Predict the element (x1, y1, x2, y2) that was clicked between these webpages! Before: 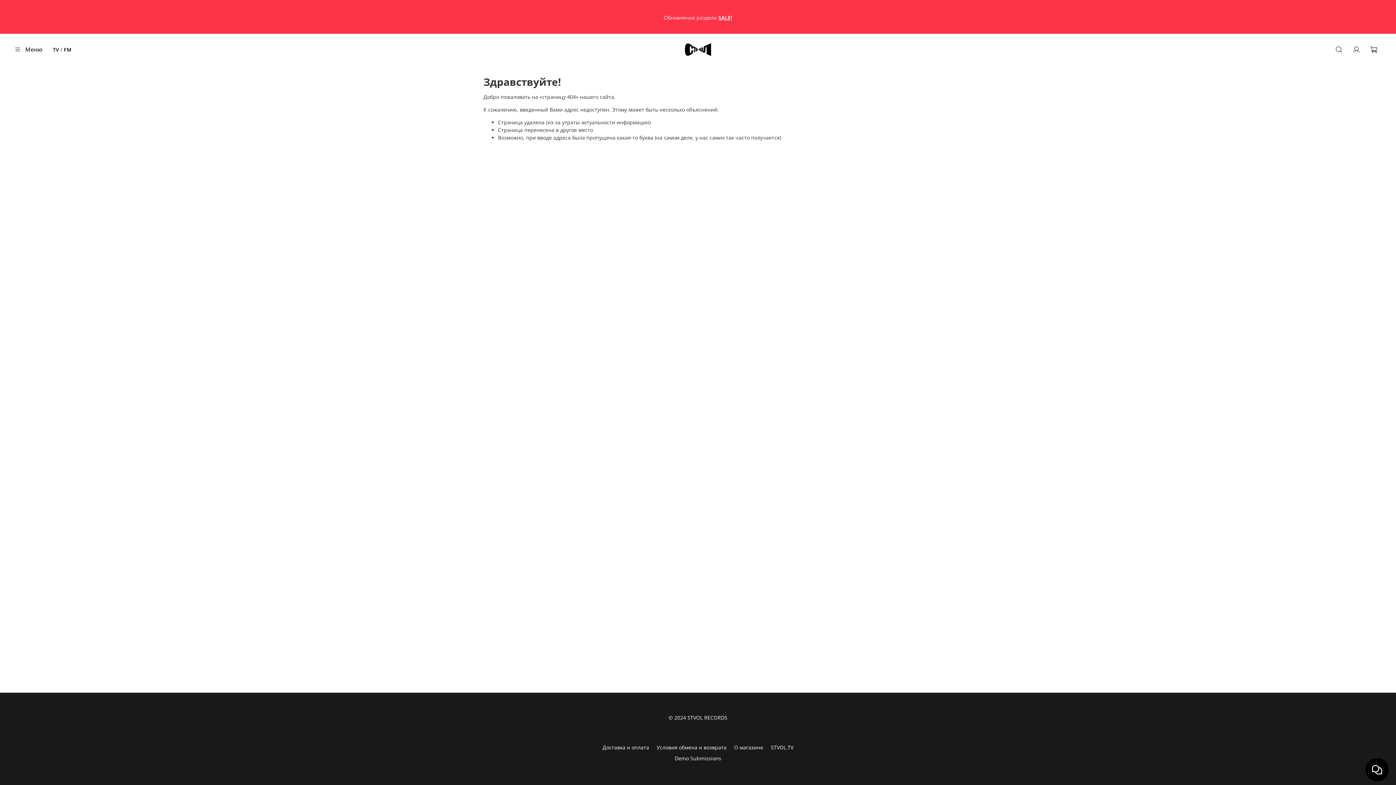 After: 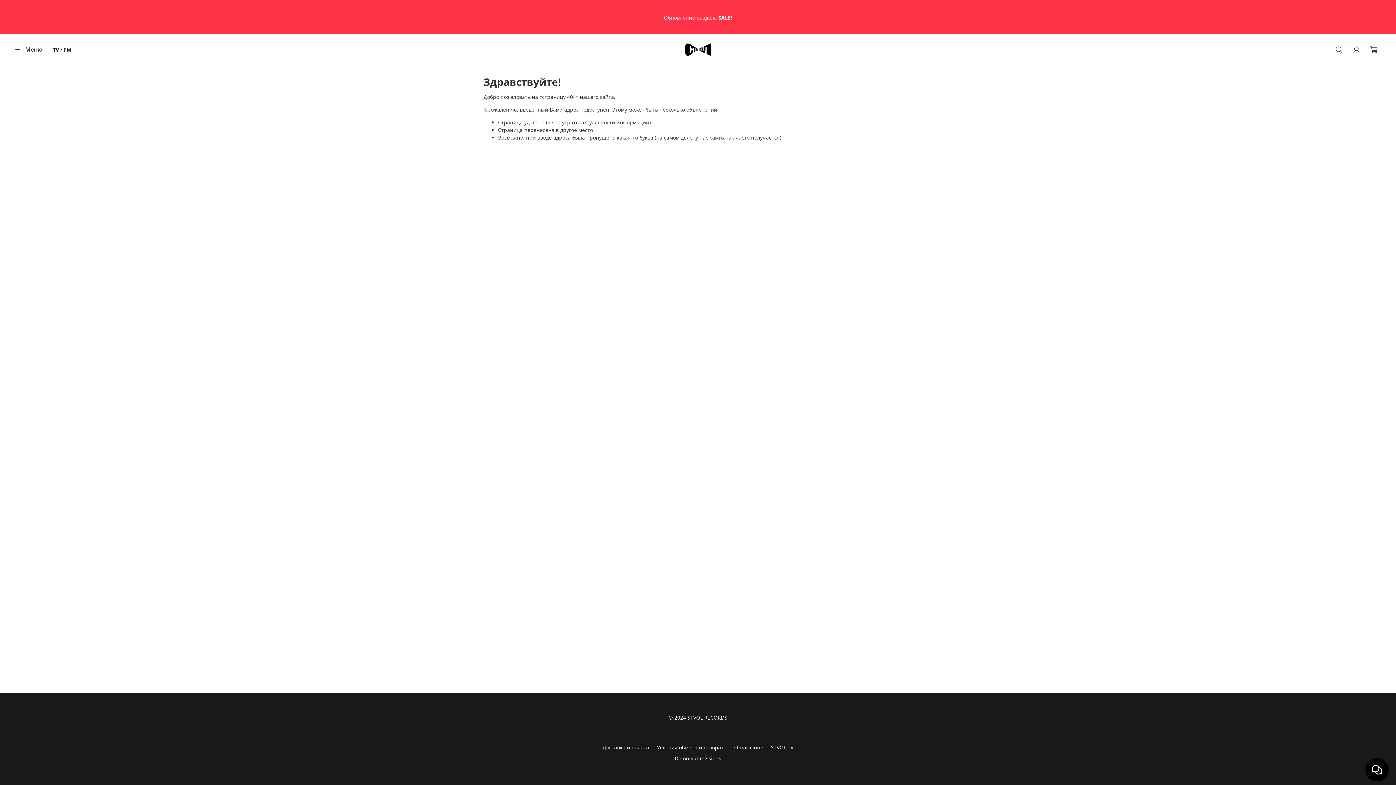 Action: label: TV /  bbox: (52, 46, 63, 53)